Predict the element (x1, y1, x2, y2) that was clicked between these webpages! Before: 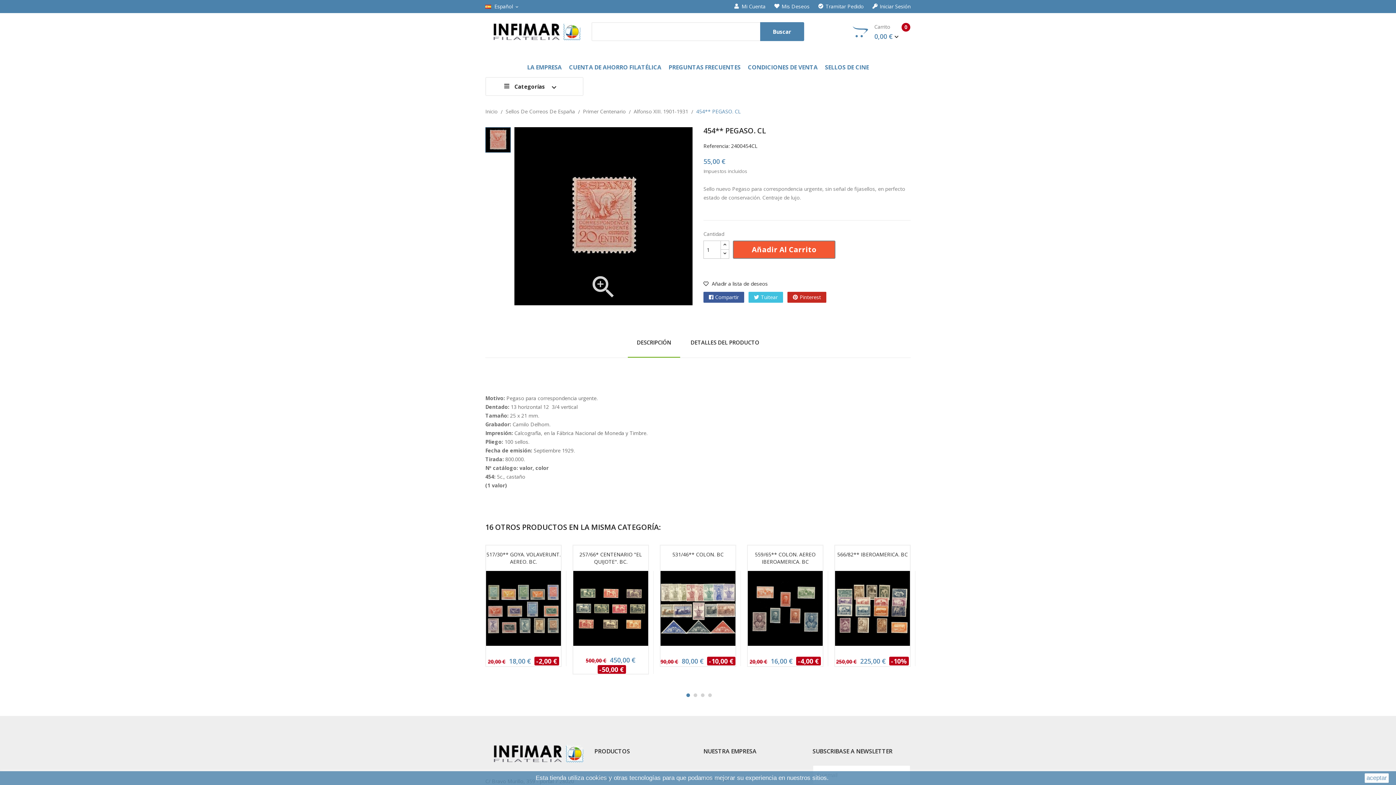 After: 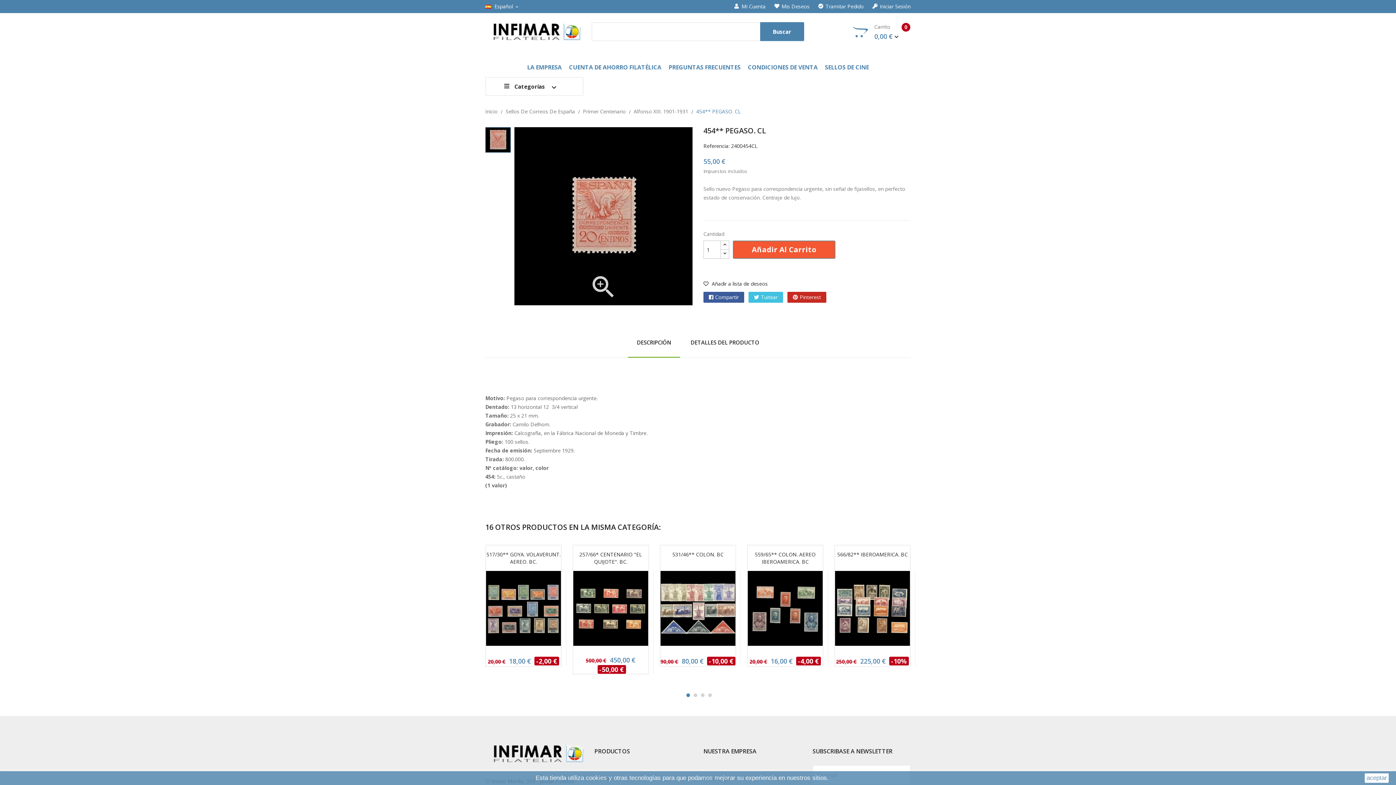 Action: bbox: (485, 127, 510, 152)